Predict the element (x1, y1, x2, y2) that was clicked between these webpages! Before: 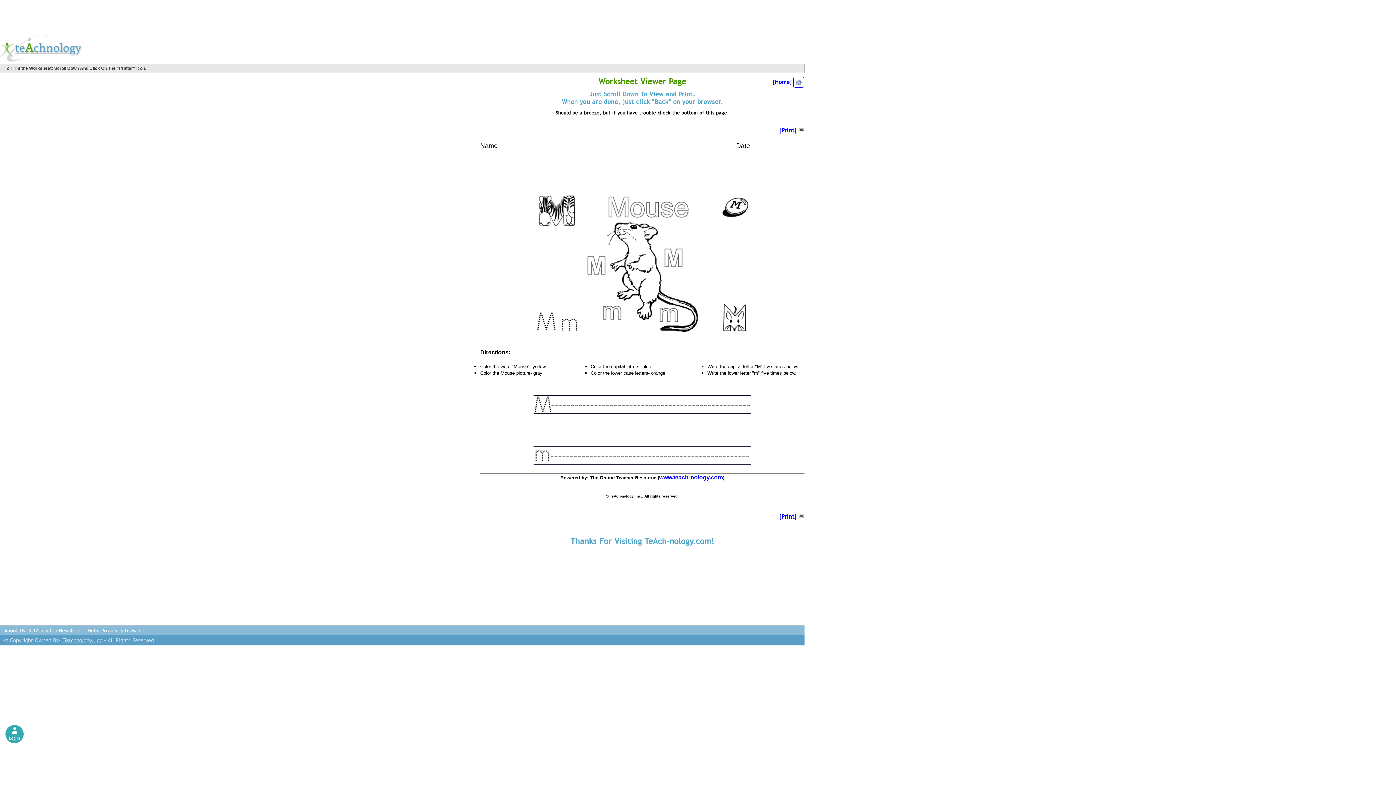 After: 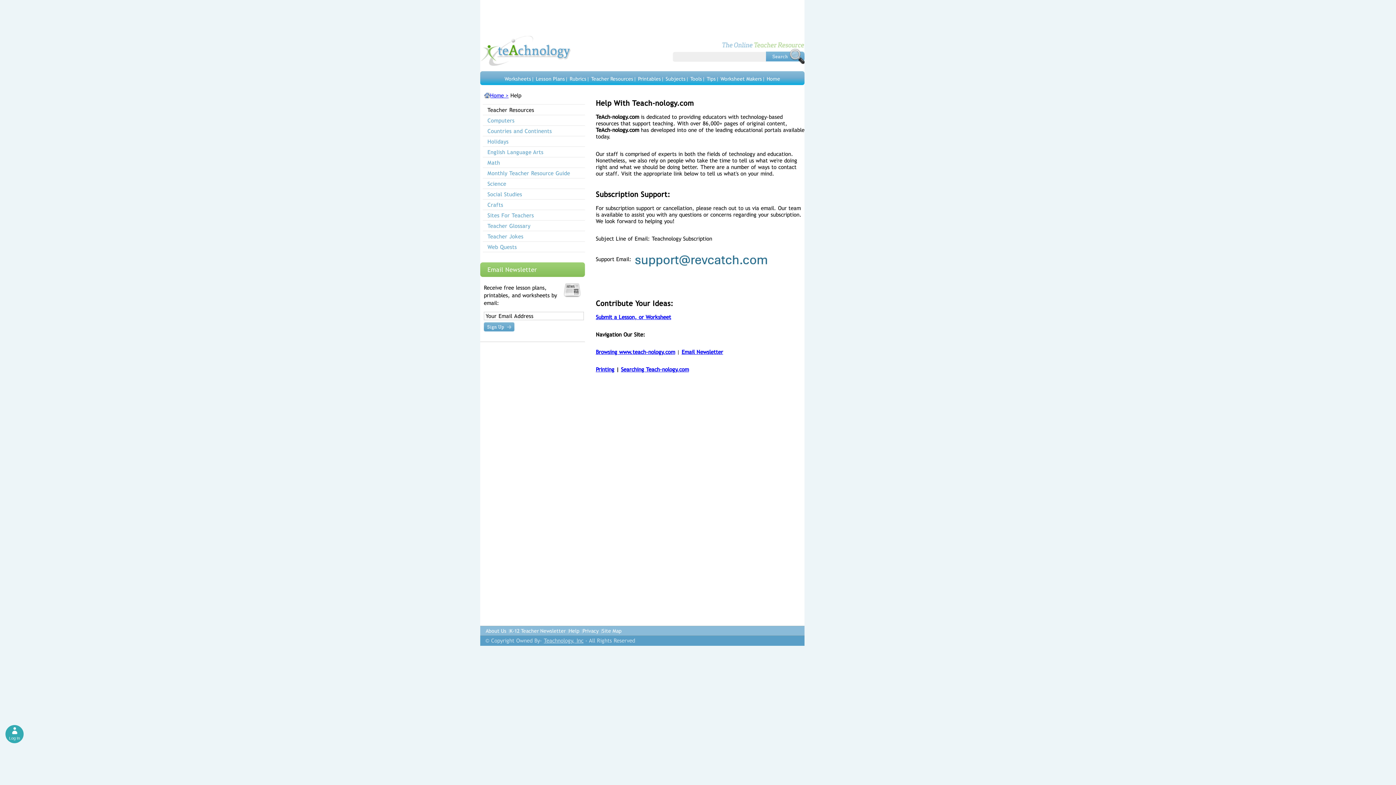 Action: bbox: (87, 628, 98, 633) label: Help